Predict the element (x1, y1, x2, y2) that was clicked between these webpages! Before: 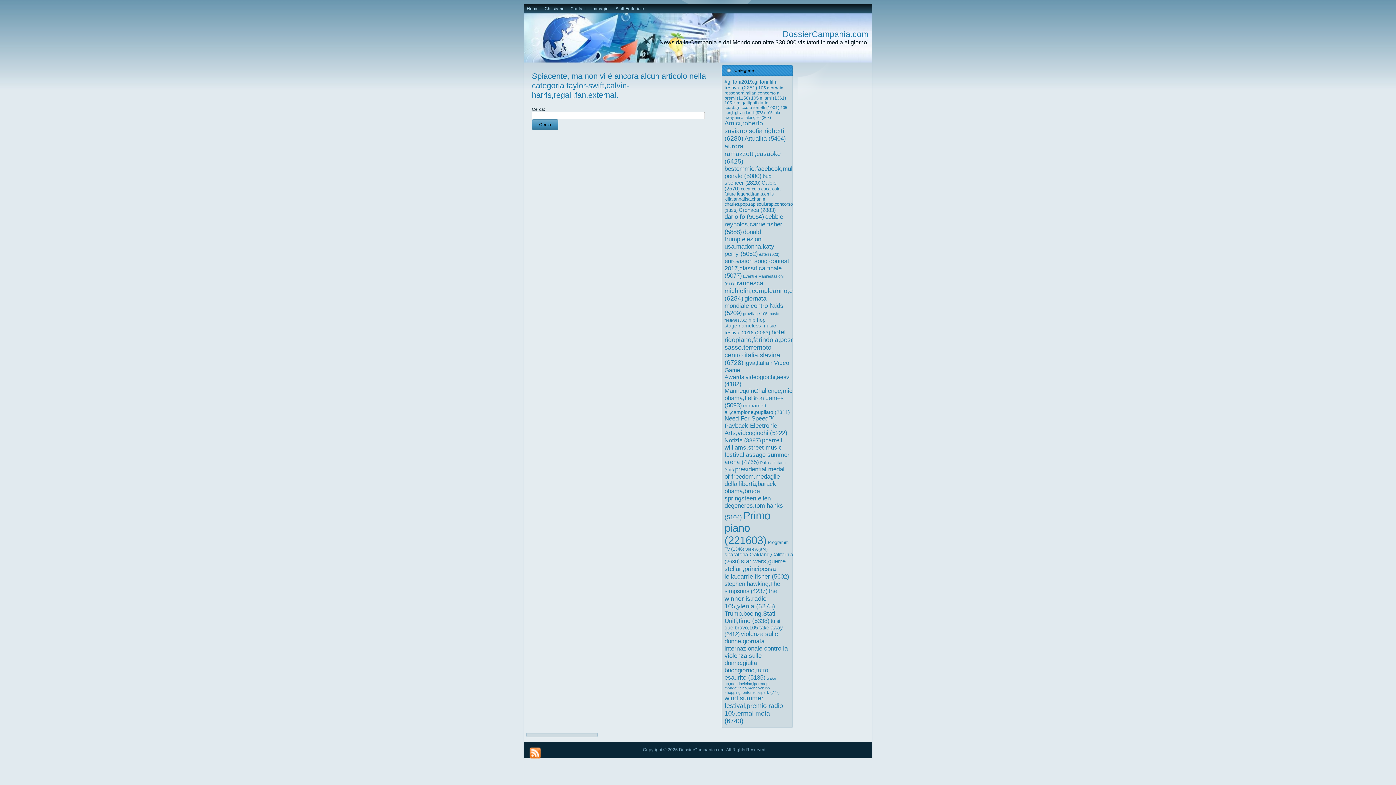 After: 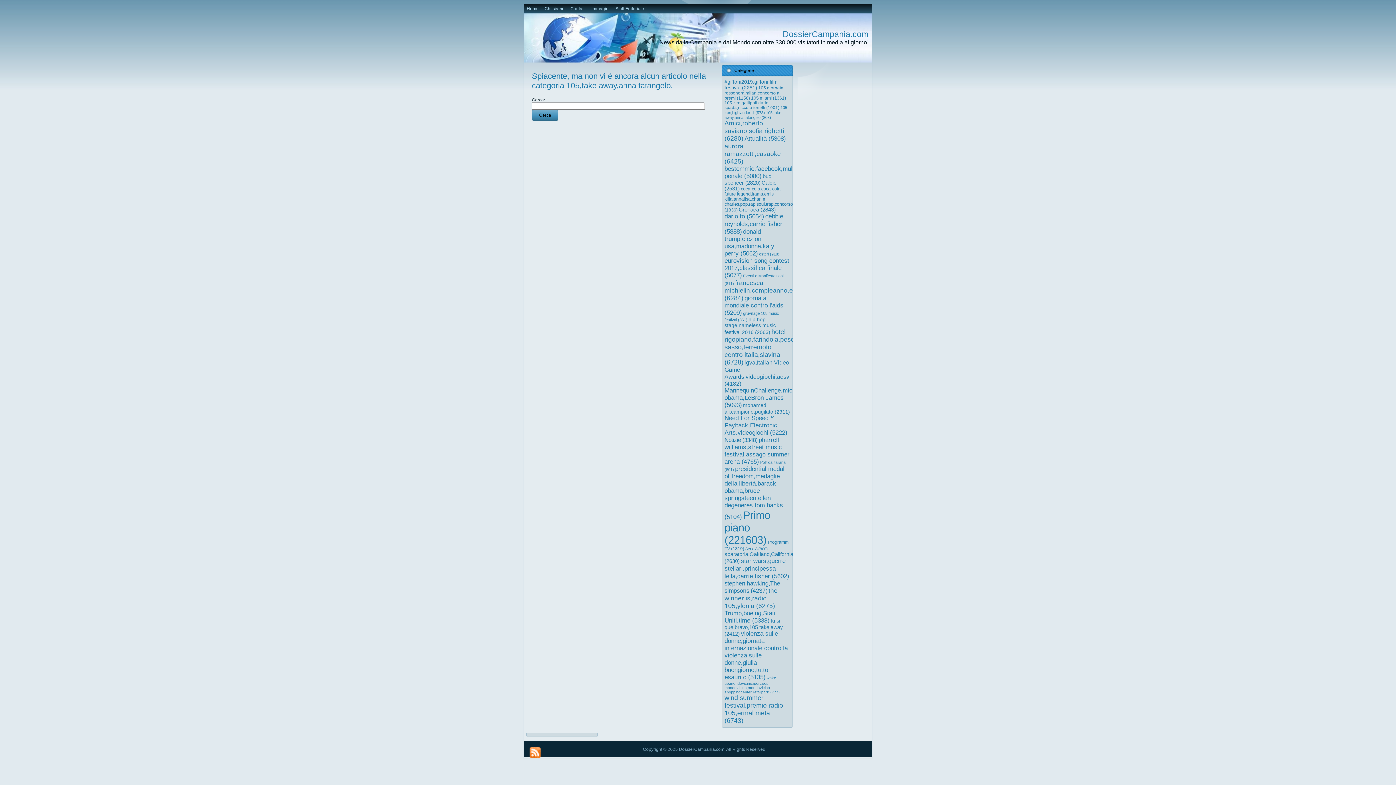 Action: label: 105,take away,anna tatangelo (803 elementi) bbox: (724, 110, 781, 119)